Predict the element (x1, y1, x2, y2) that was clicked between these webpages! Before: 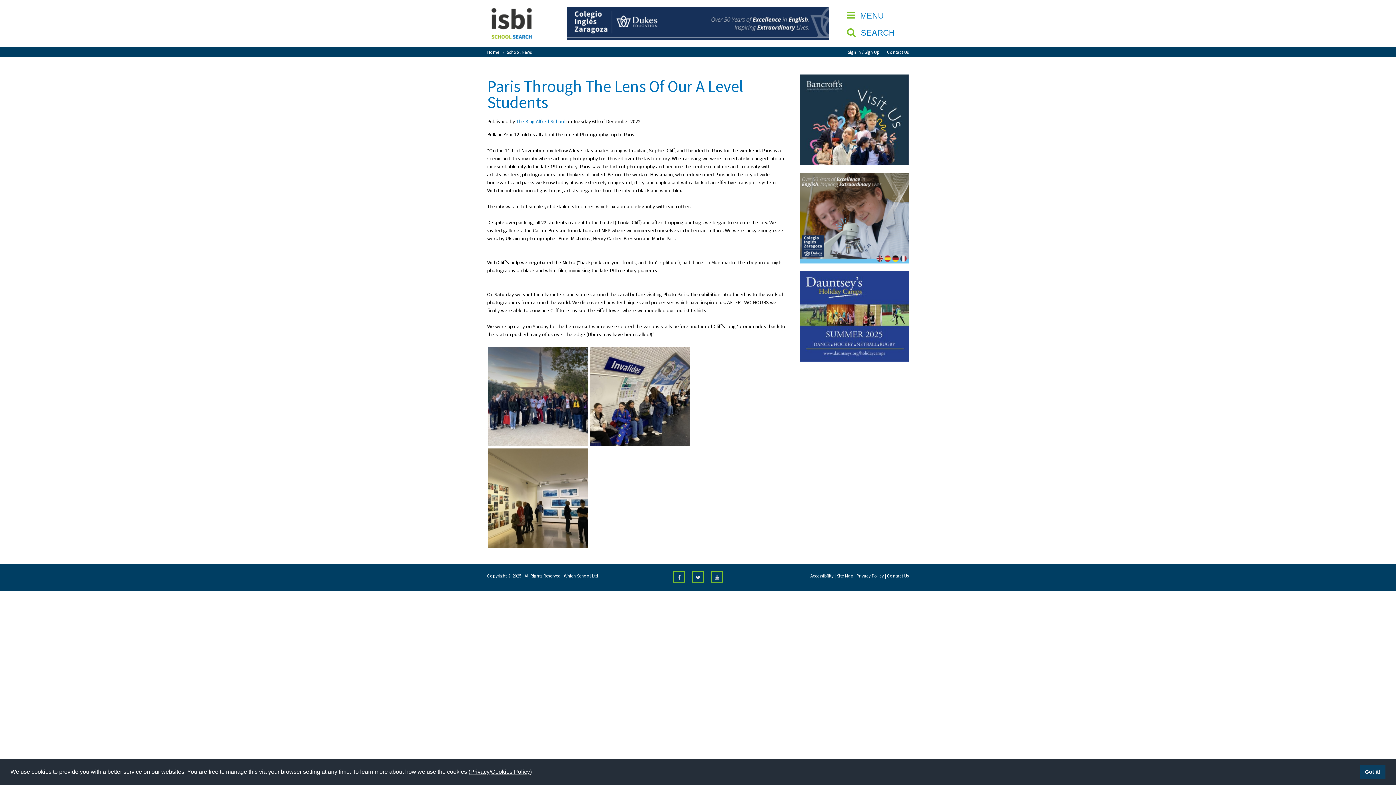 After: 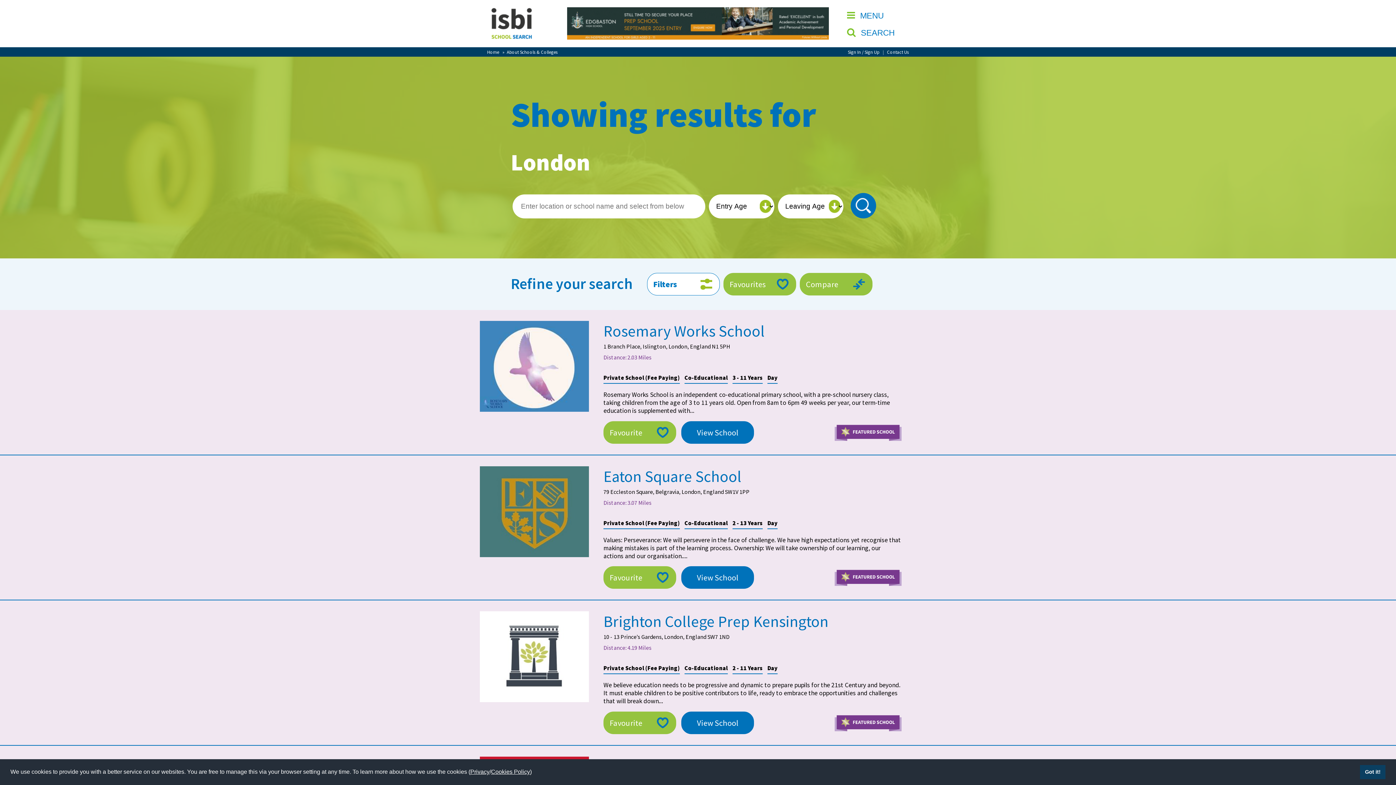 Action: bbox: (843, 24, 916, 41) label:  SEARCH 